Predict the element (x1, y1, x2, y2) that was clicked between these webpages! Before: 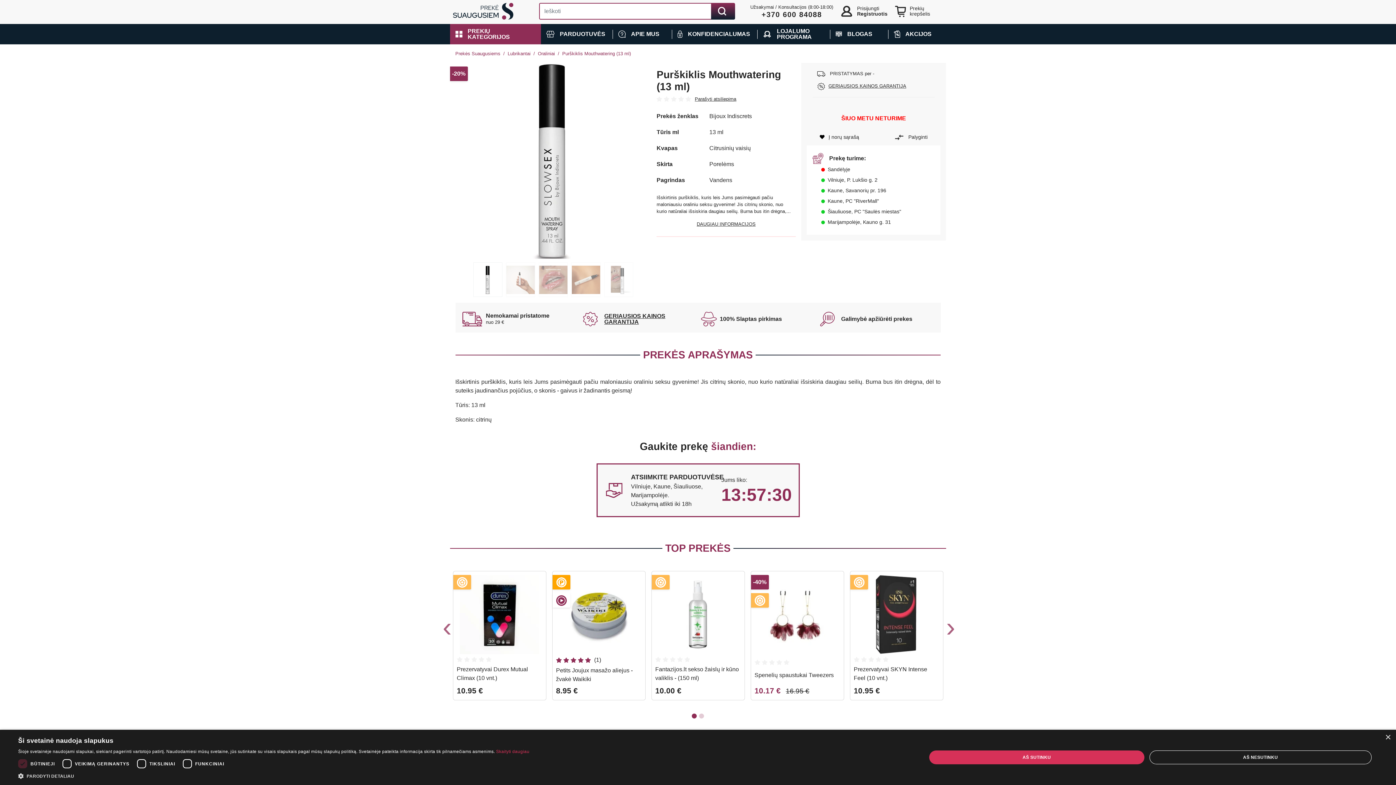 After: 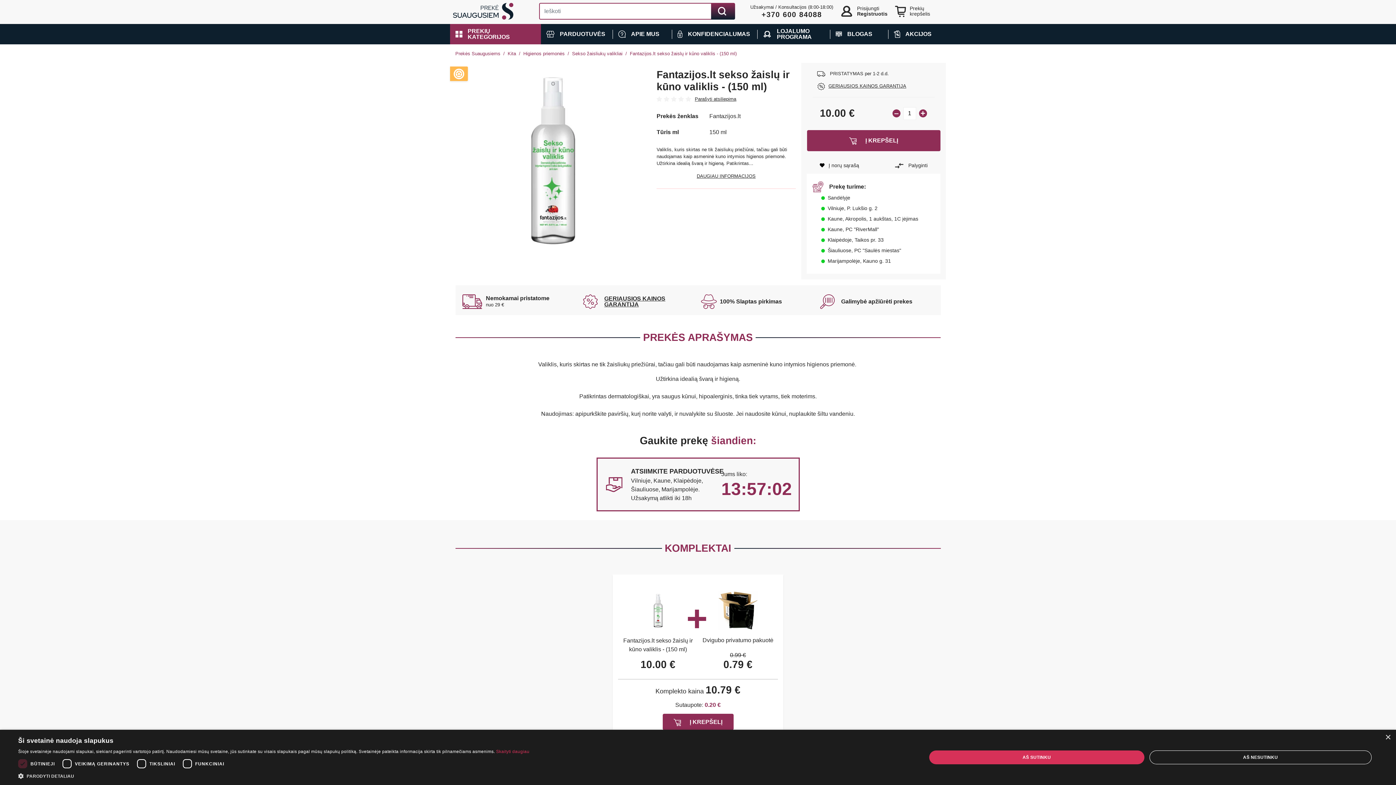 Action: bbox: (651, 575, 669, 593)